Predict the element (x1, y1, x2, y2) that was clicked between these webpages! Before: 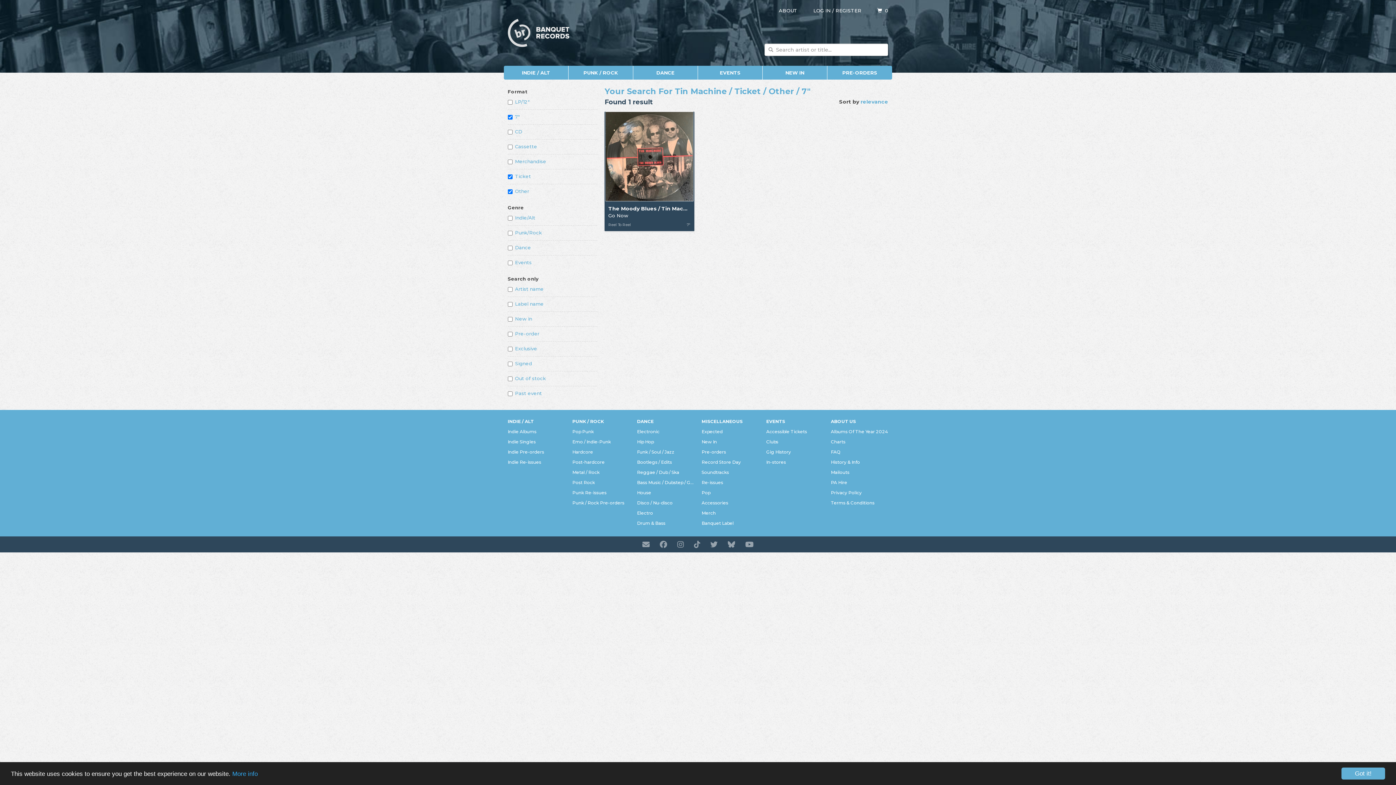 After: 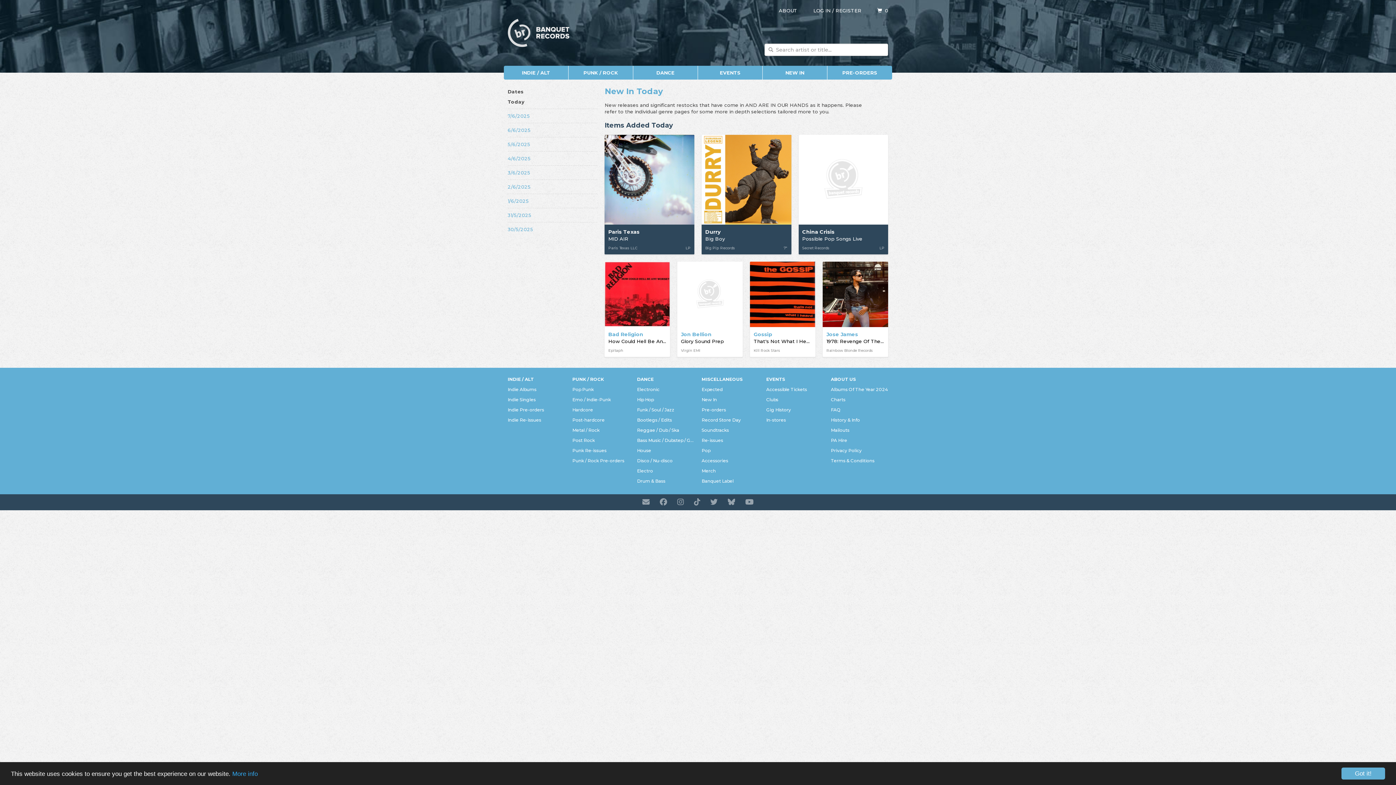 Action: label: NEW IN bbox: (762, 65, 827, 79)